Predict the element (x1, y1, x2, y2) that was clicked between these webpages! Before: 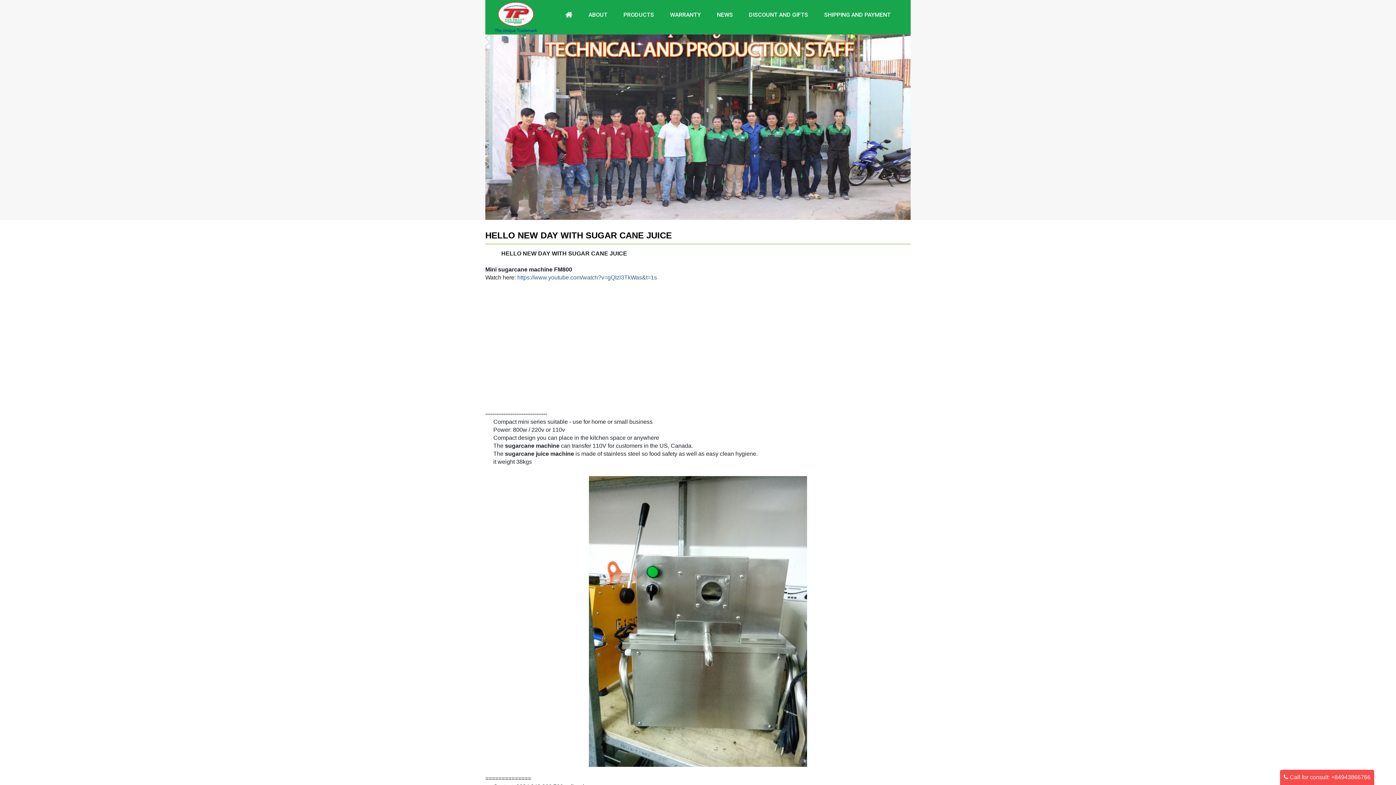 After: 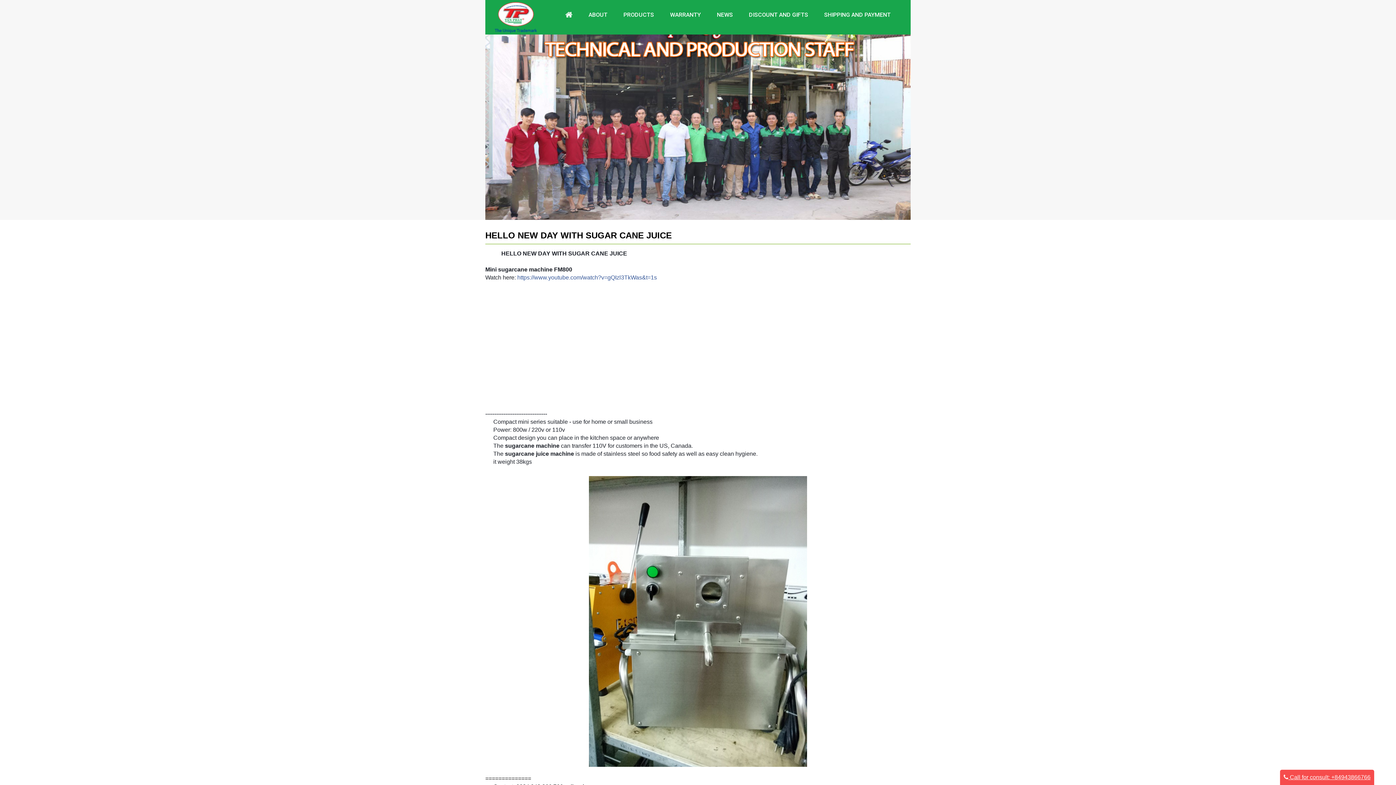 Action: label:  Call for consult: +84943866766 bbox: (1280, 770, 1374, 785)